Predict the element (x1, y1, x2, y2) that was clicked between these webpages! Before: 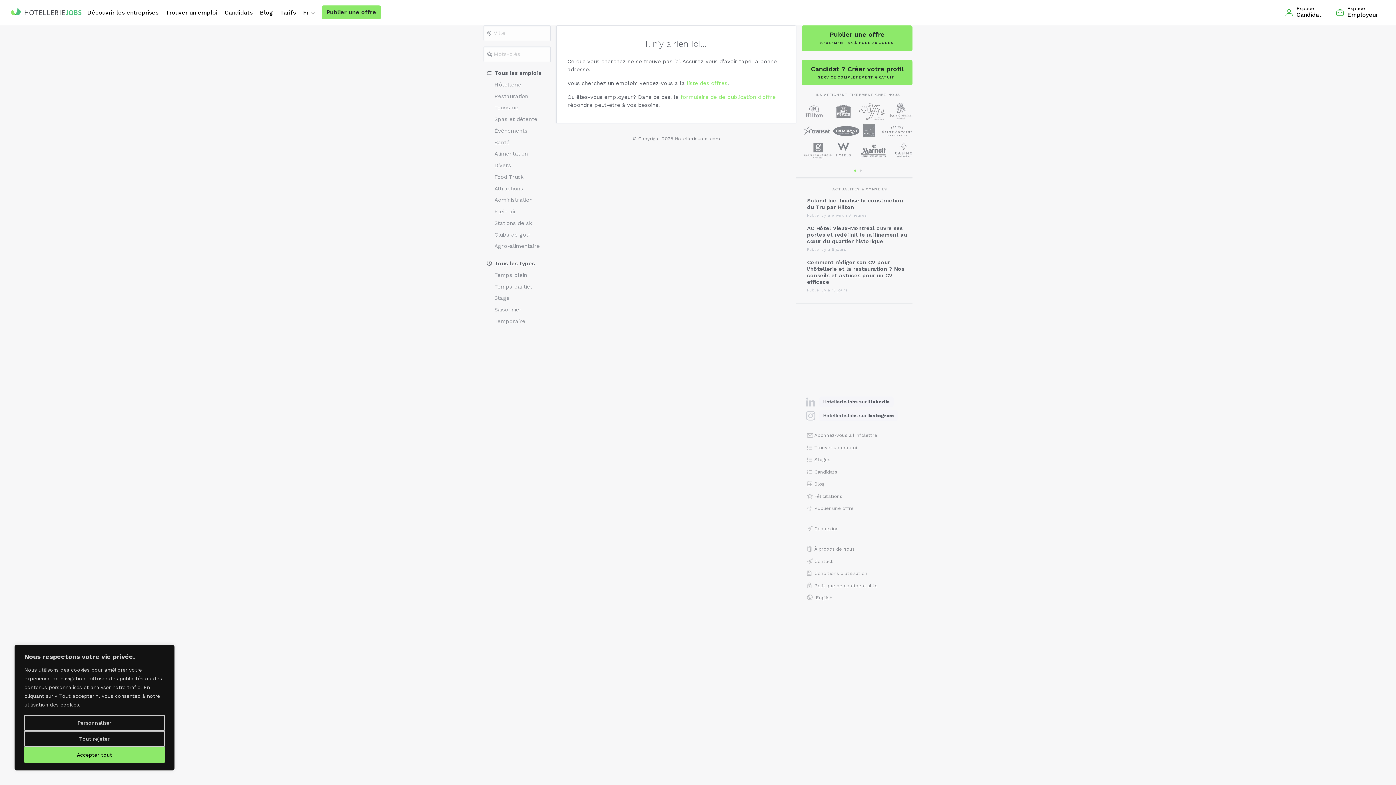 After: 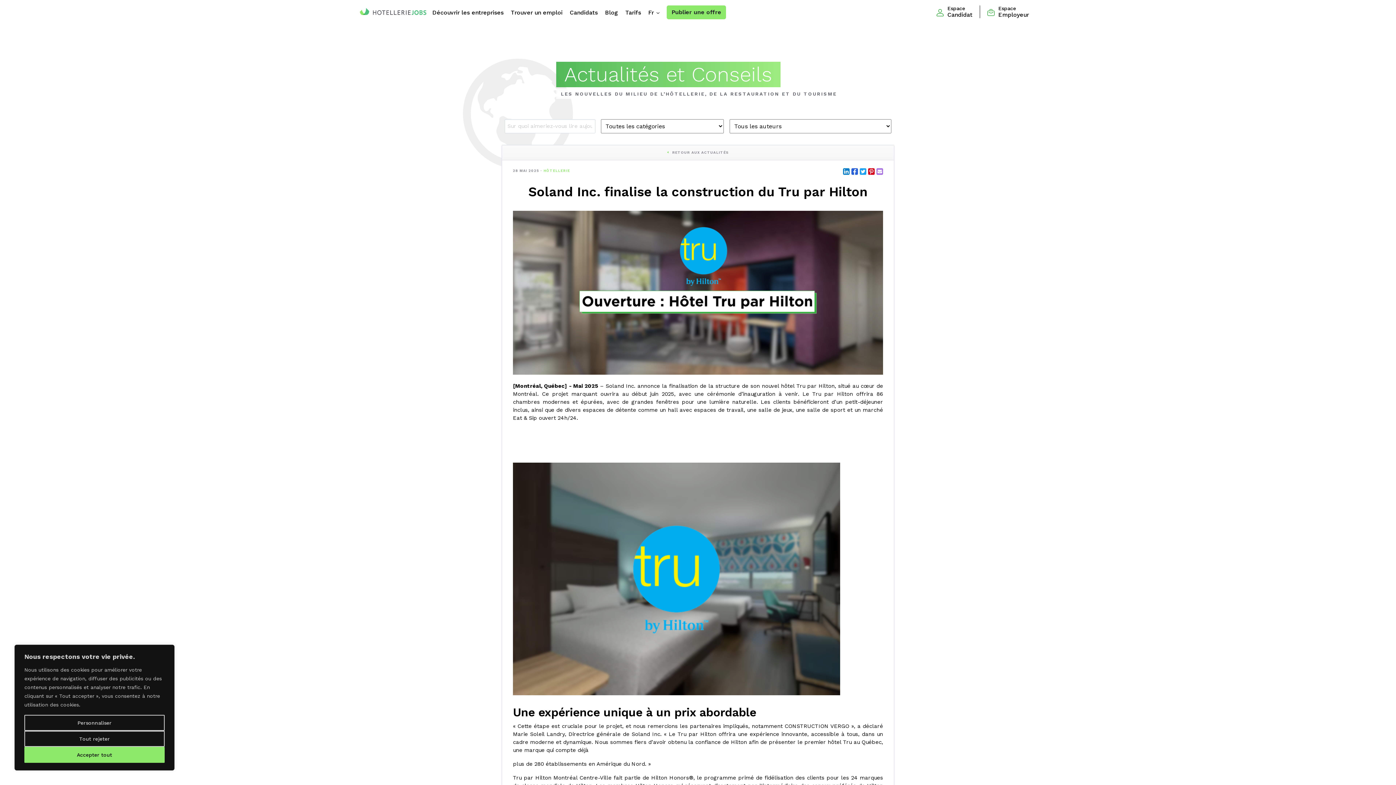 Action: label: Soland Inc. finalise la construction du Tru par Hilton
Publié il y a environ 8 heures bbox: (807, 194, 912, 222)